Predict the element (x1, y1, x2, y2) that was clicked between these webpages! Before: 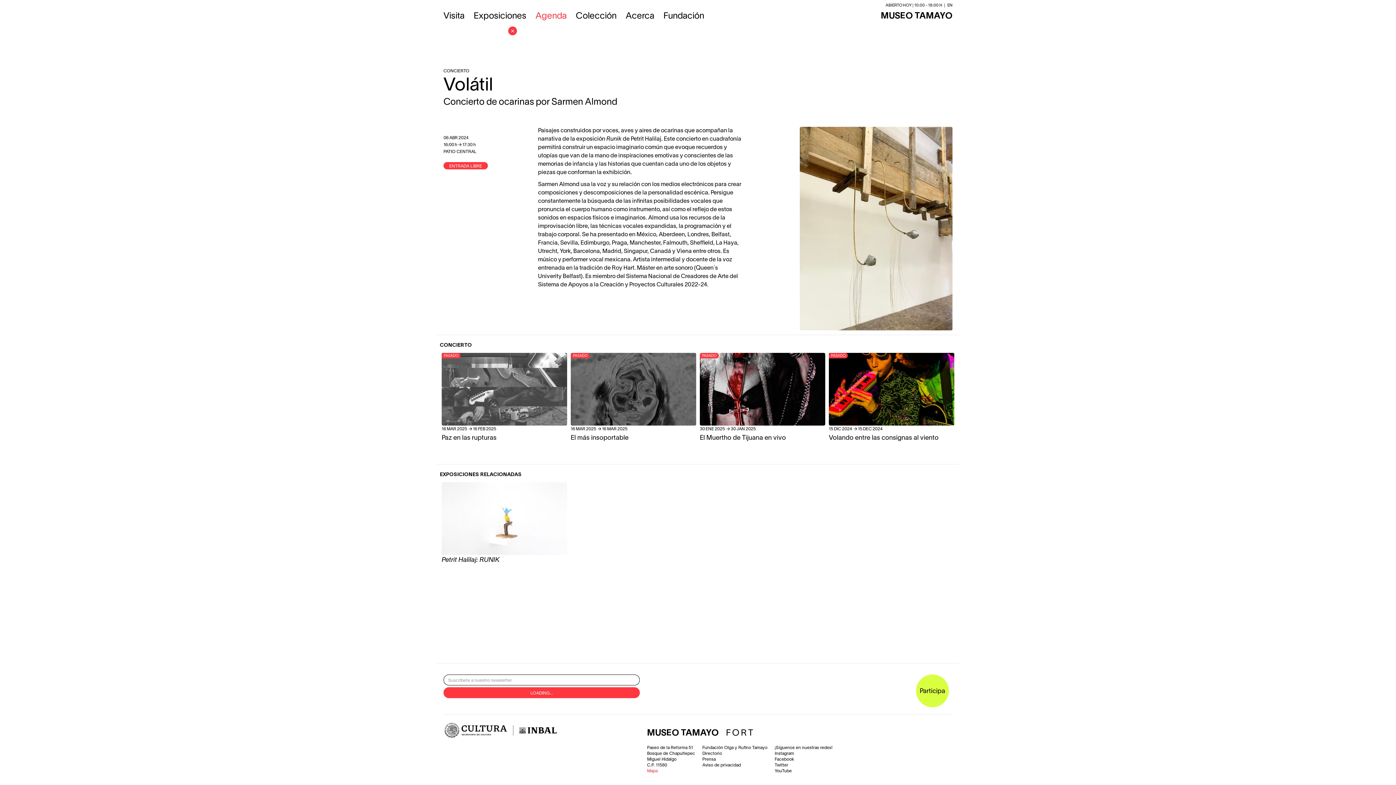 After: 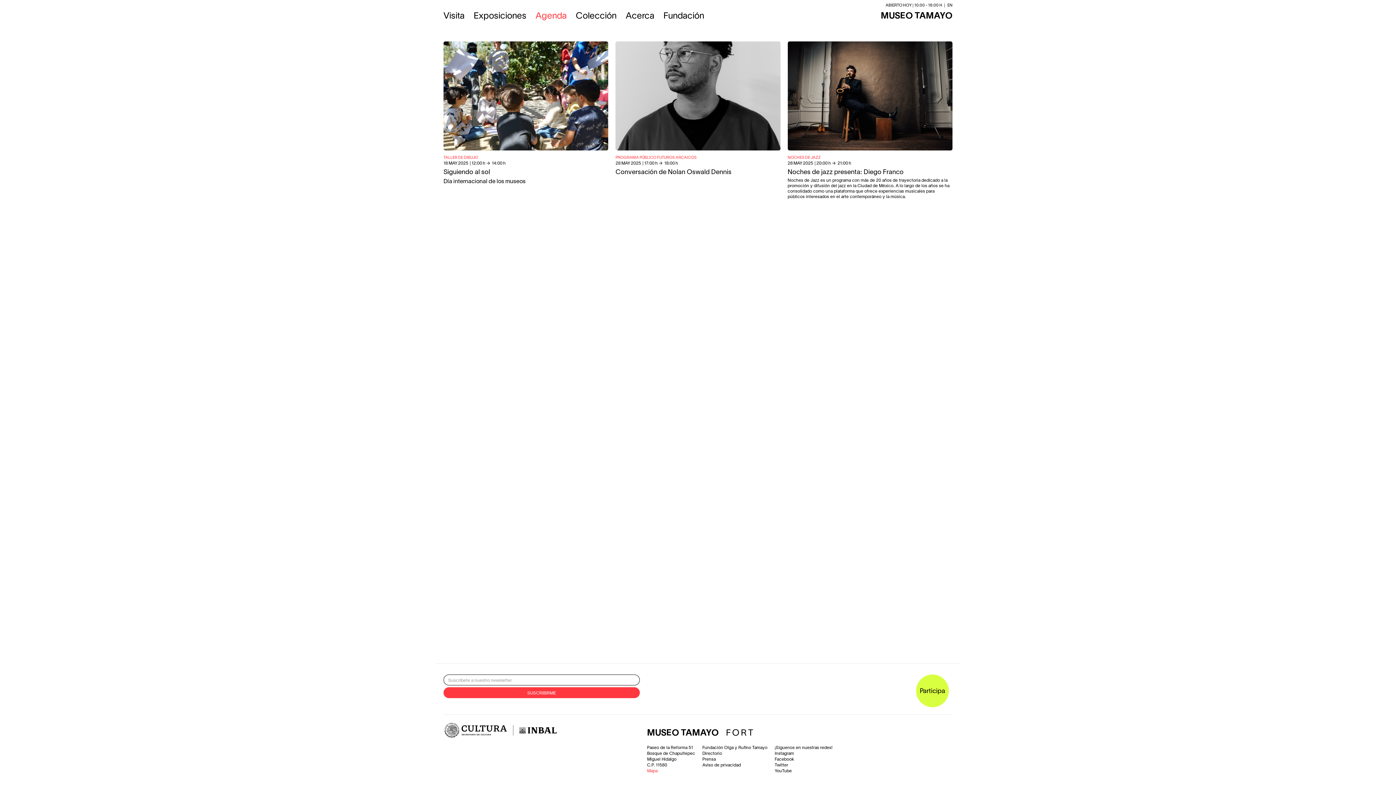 Action: label: Agenda bbox: (532, 7, 570, 23)